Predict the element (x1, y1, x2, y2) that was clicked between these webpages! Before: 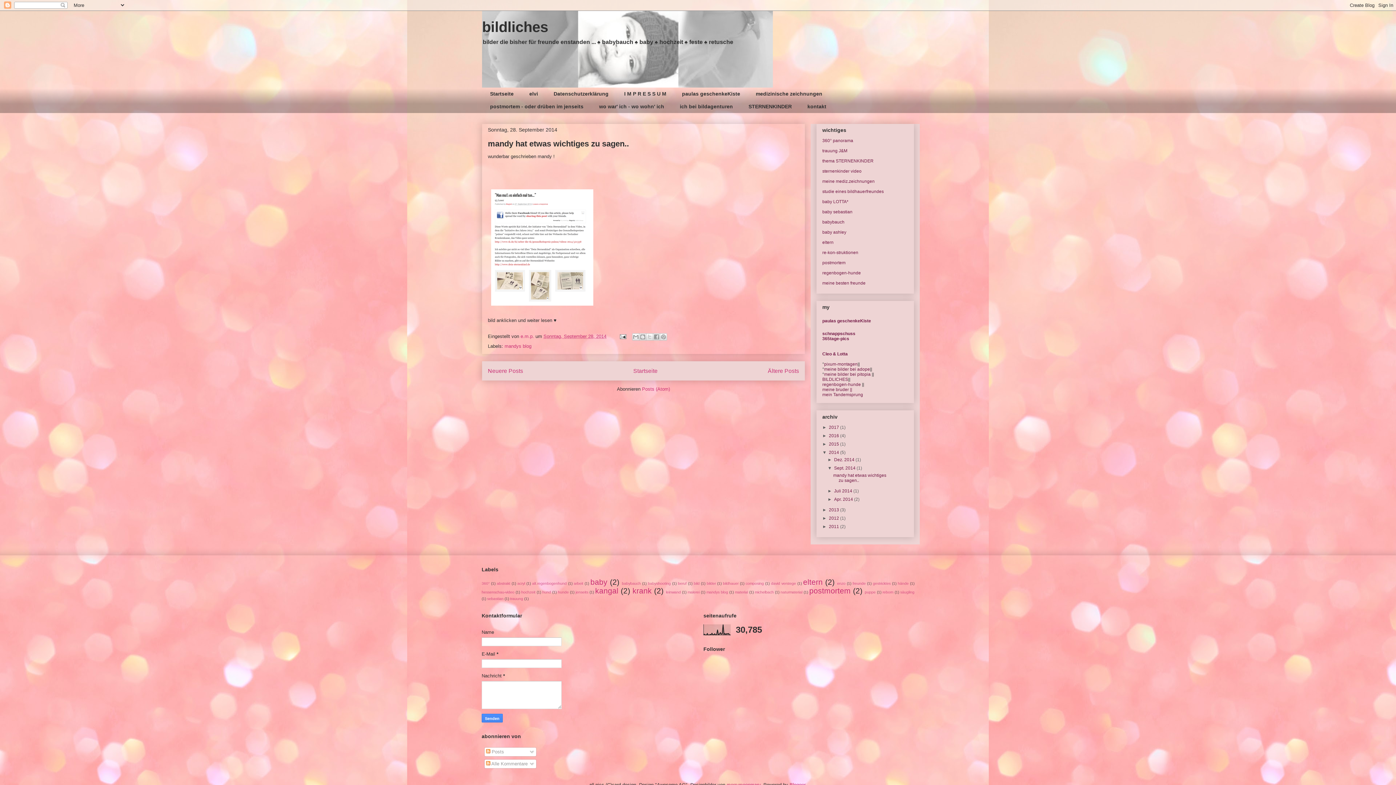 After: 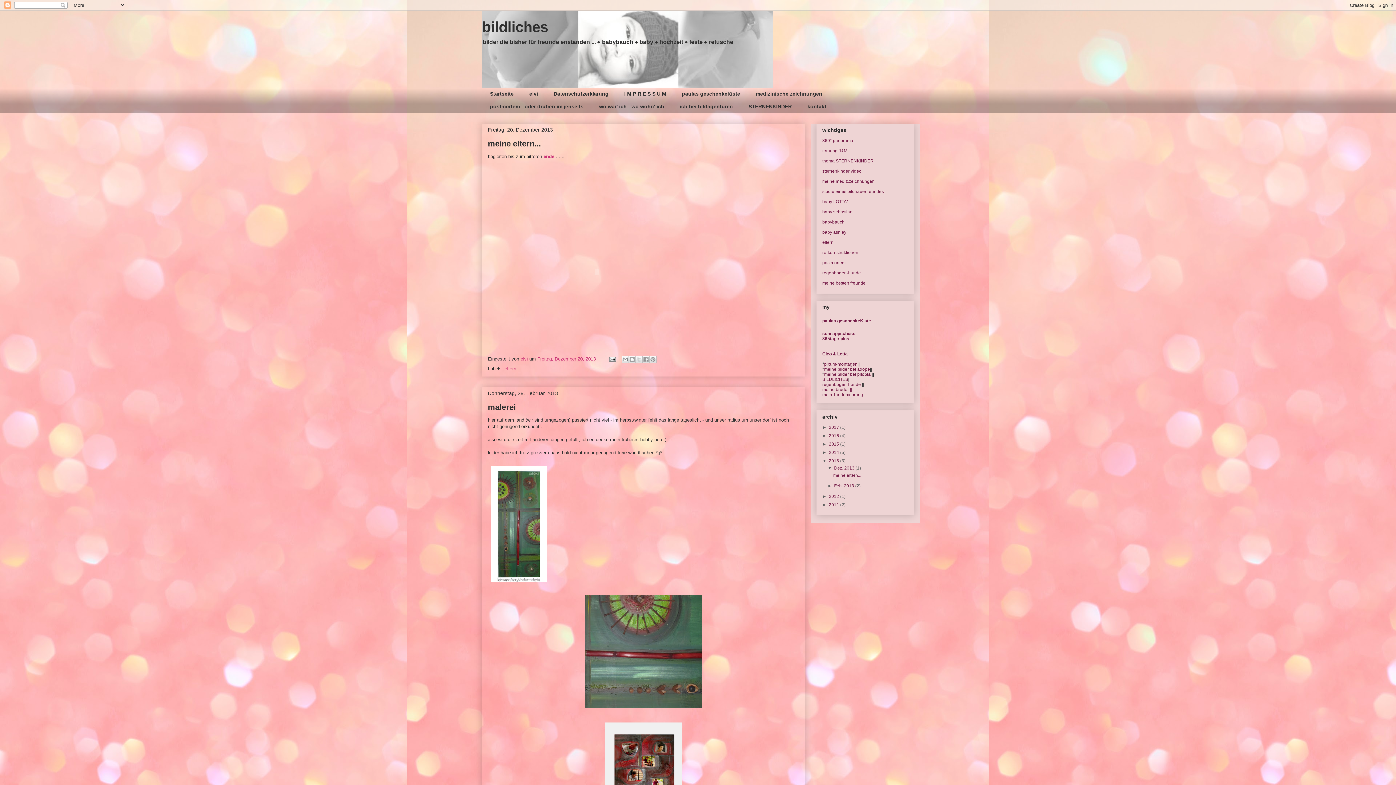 Action: bbox: (829, 507, 840, 512) label: 2013 